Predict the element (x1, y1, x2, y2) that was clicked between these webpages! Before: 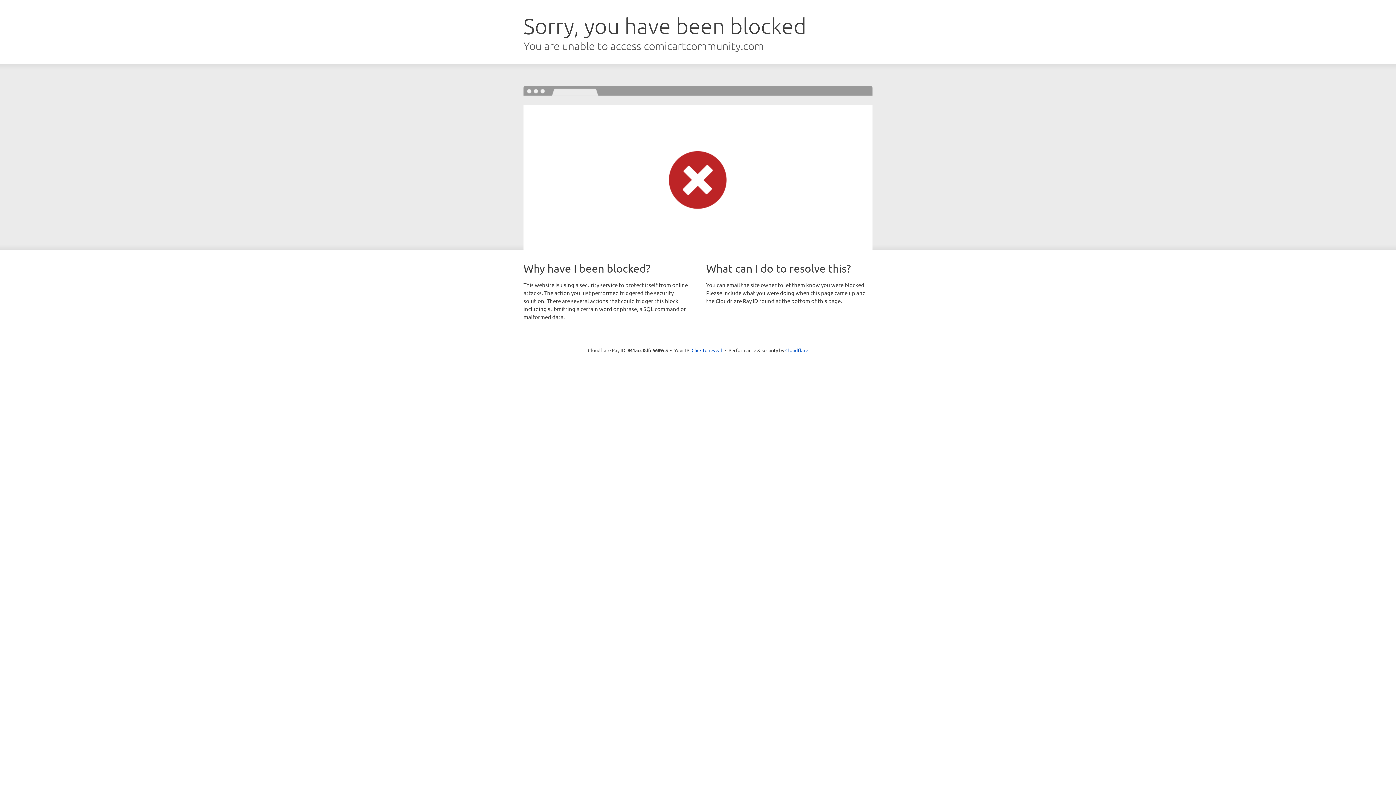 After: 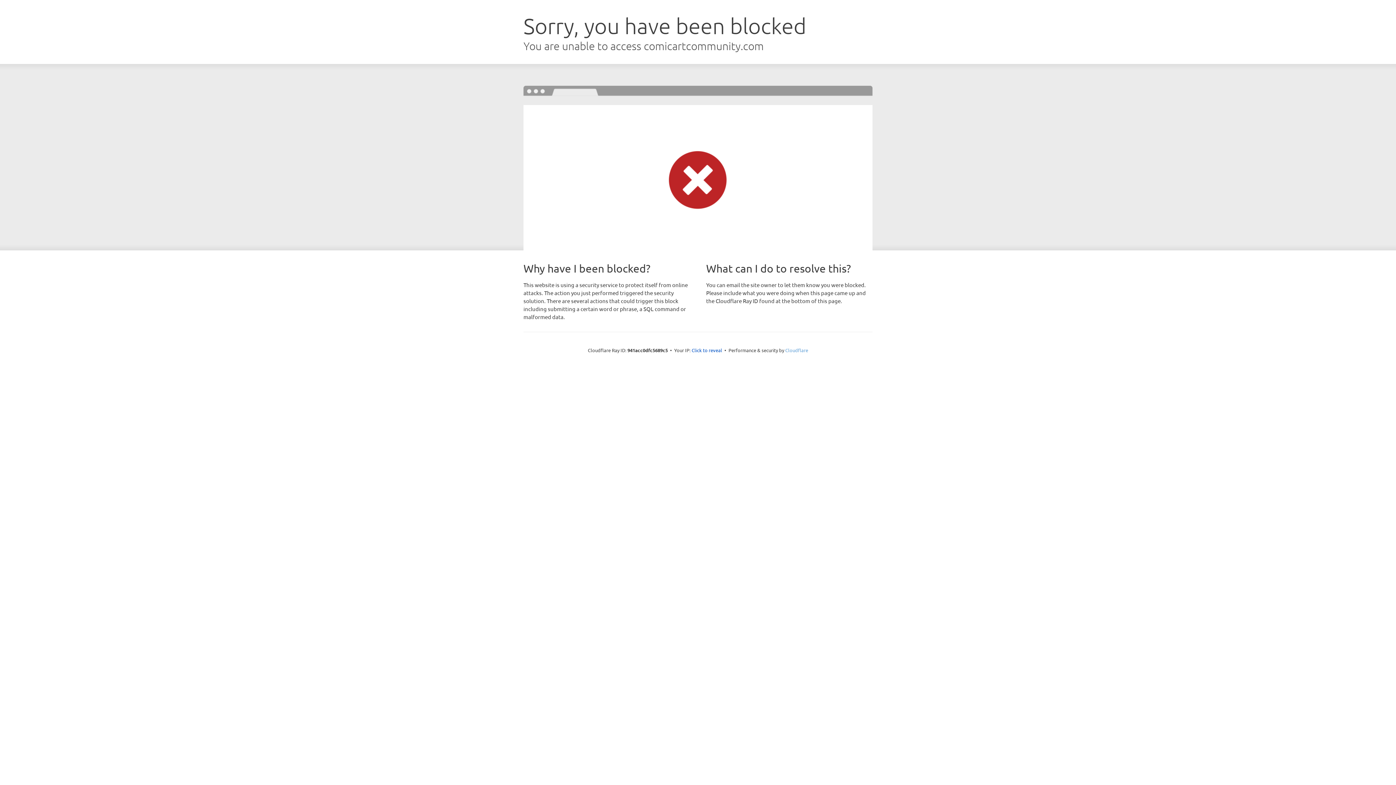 Action: bbox: (785, 347, 808, 353) label: Cloudflare